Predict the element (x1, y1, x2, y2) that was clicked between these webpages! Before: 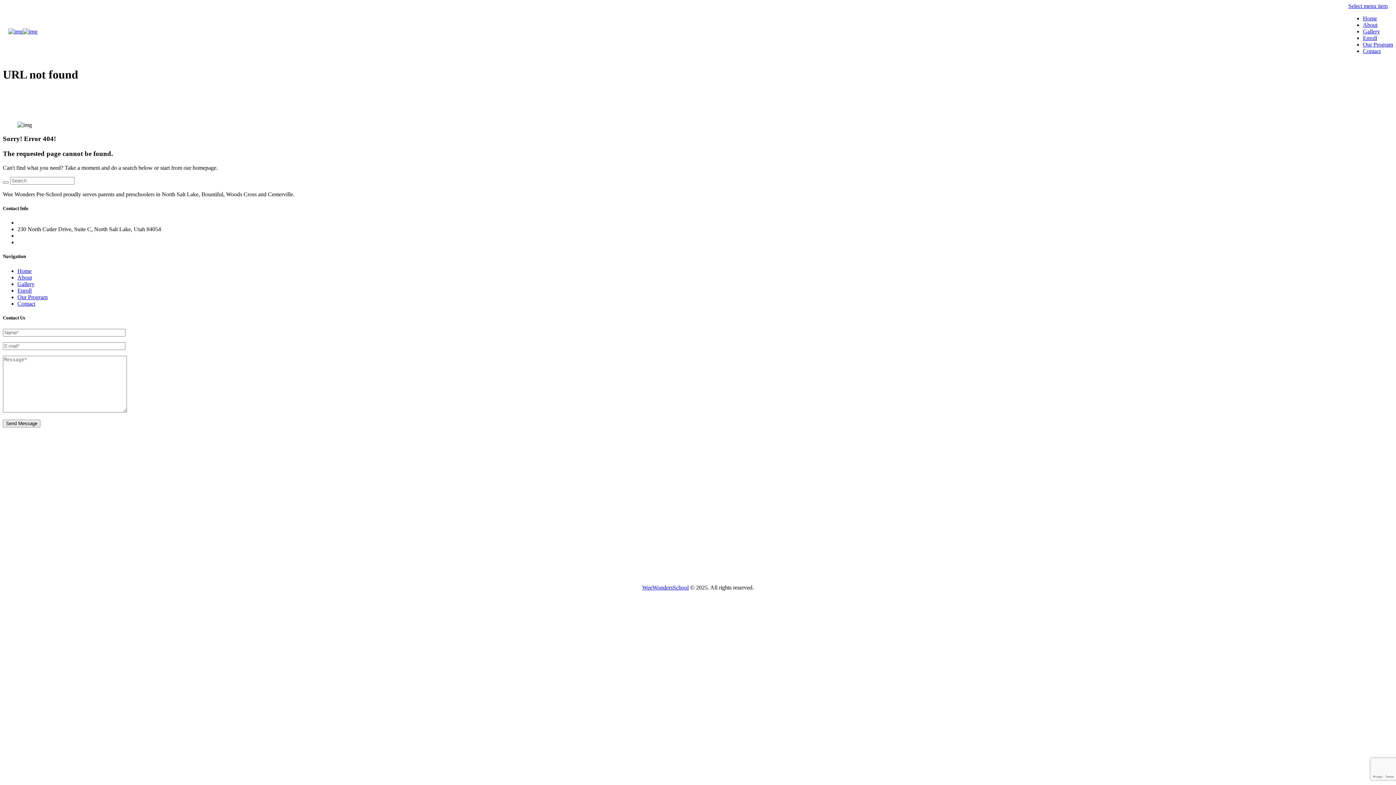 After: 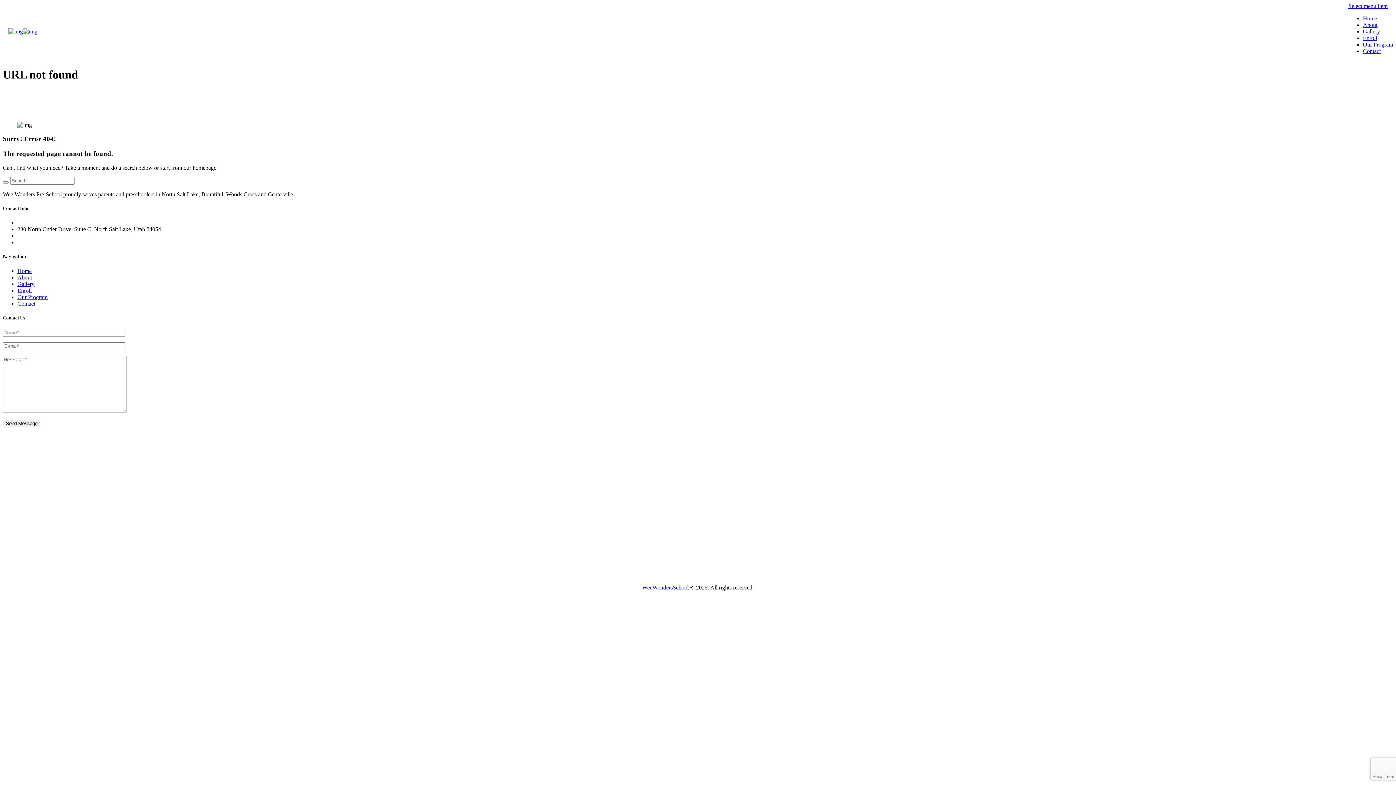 Action: bbox: (642, 584, 688, 590) label: WeeWondersSchool